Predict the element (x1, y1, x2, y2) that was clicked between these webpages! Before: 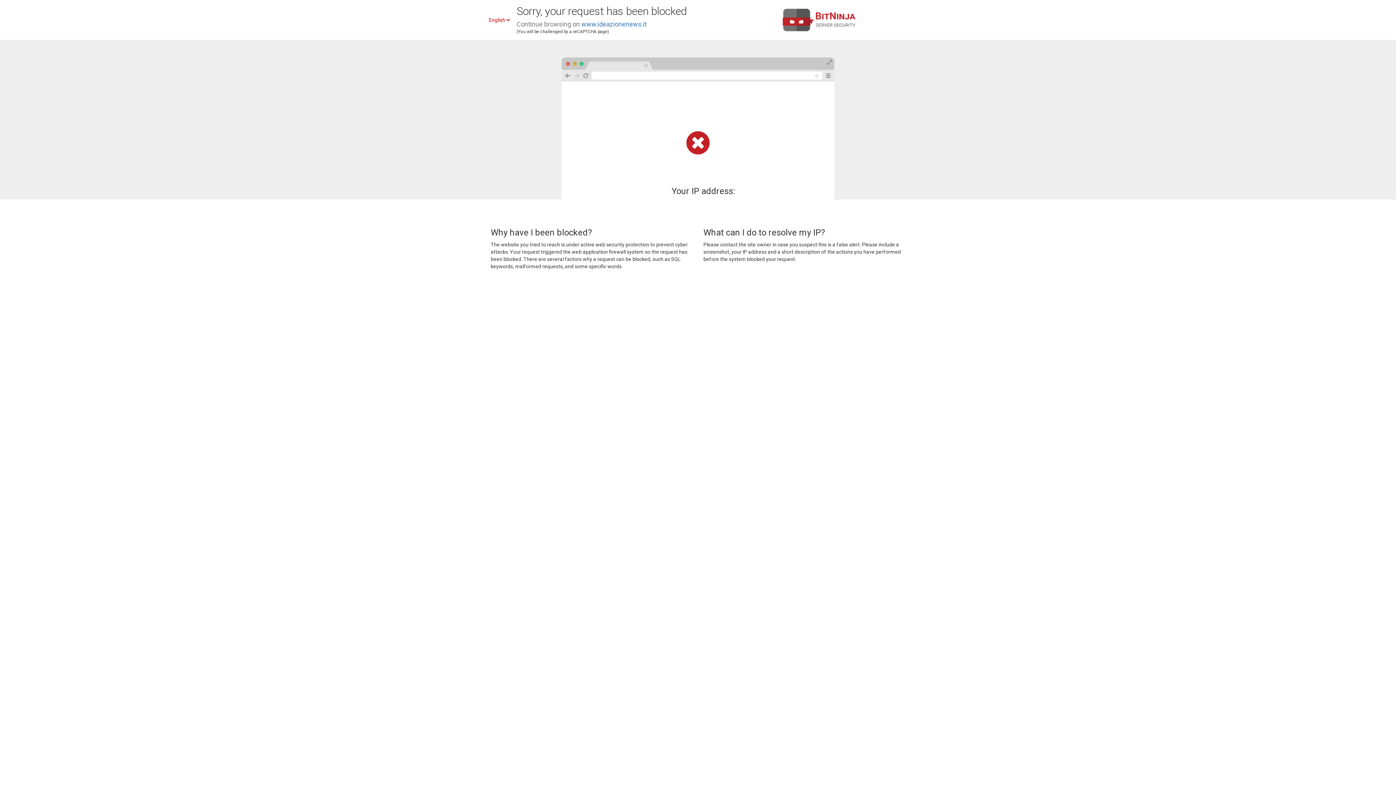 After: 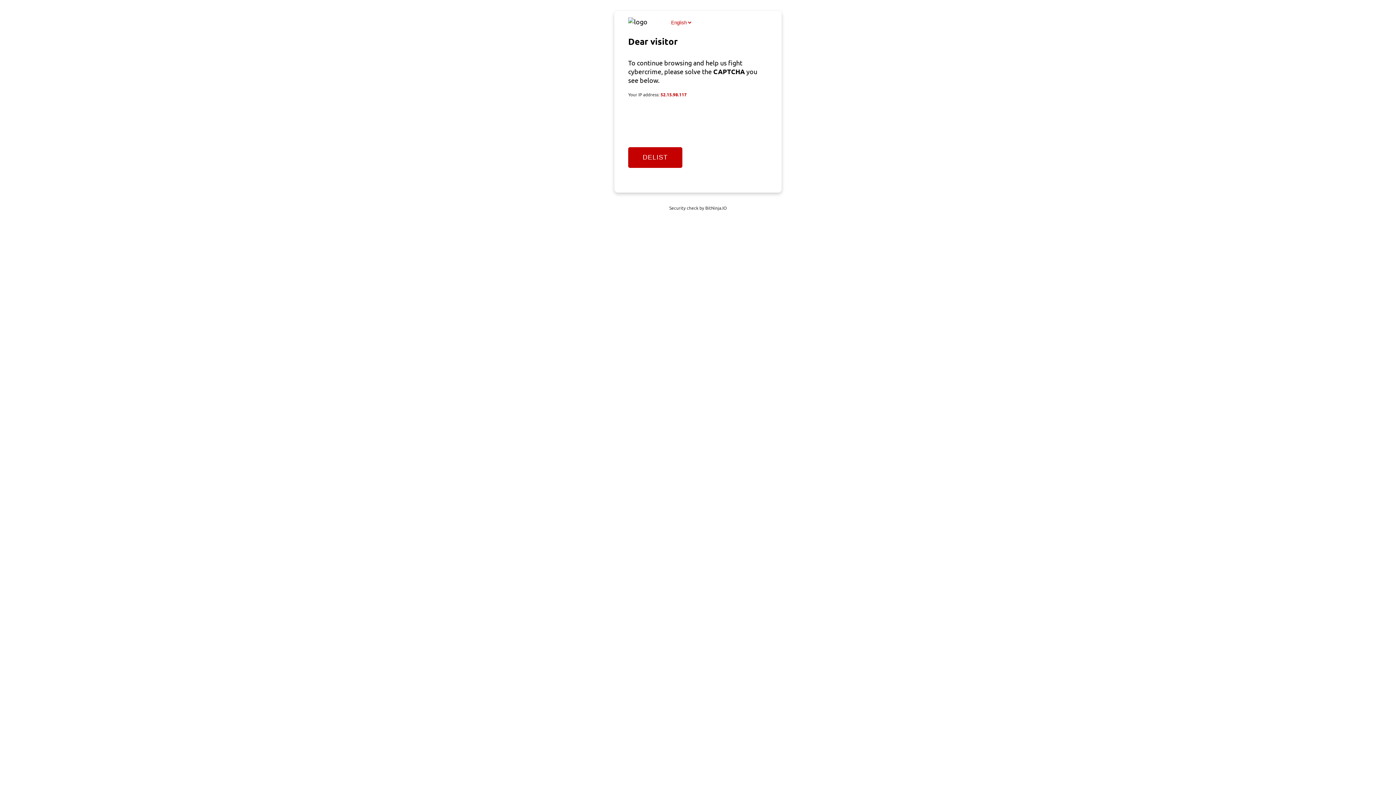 Action: bbox: (581, 20, 646, 28) label: www.ideazionenews.it